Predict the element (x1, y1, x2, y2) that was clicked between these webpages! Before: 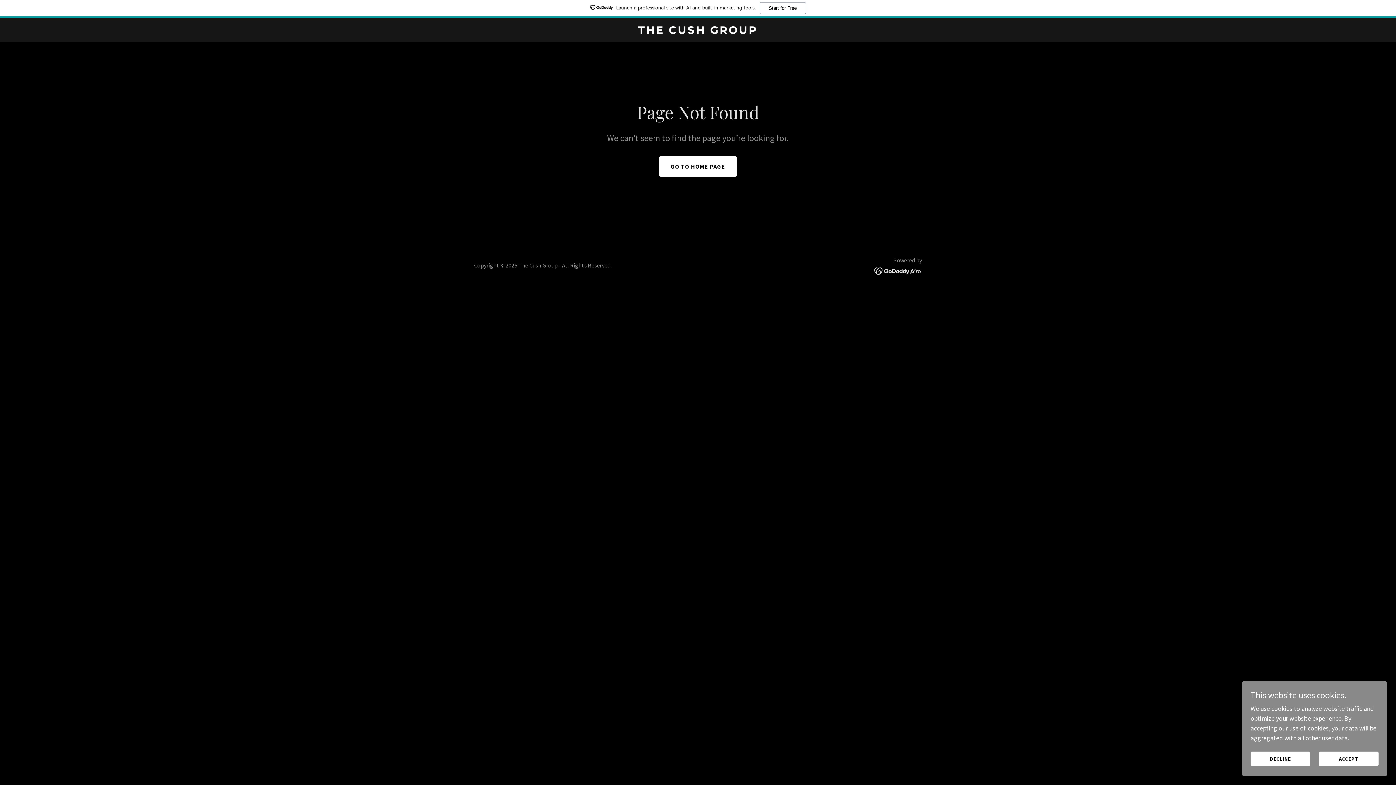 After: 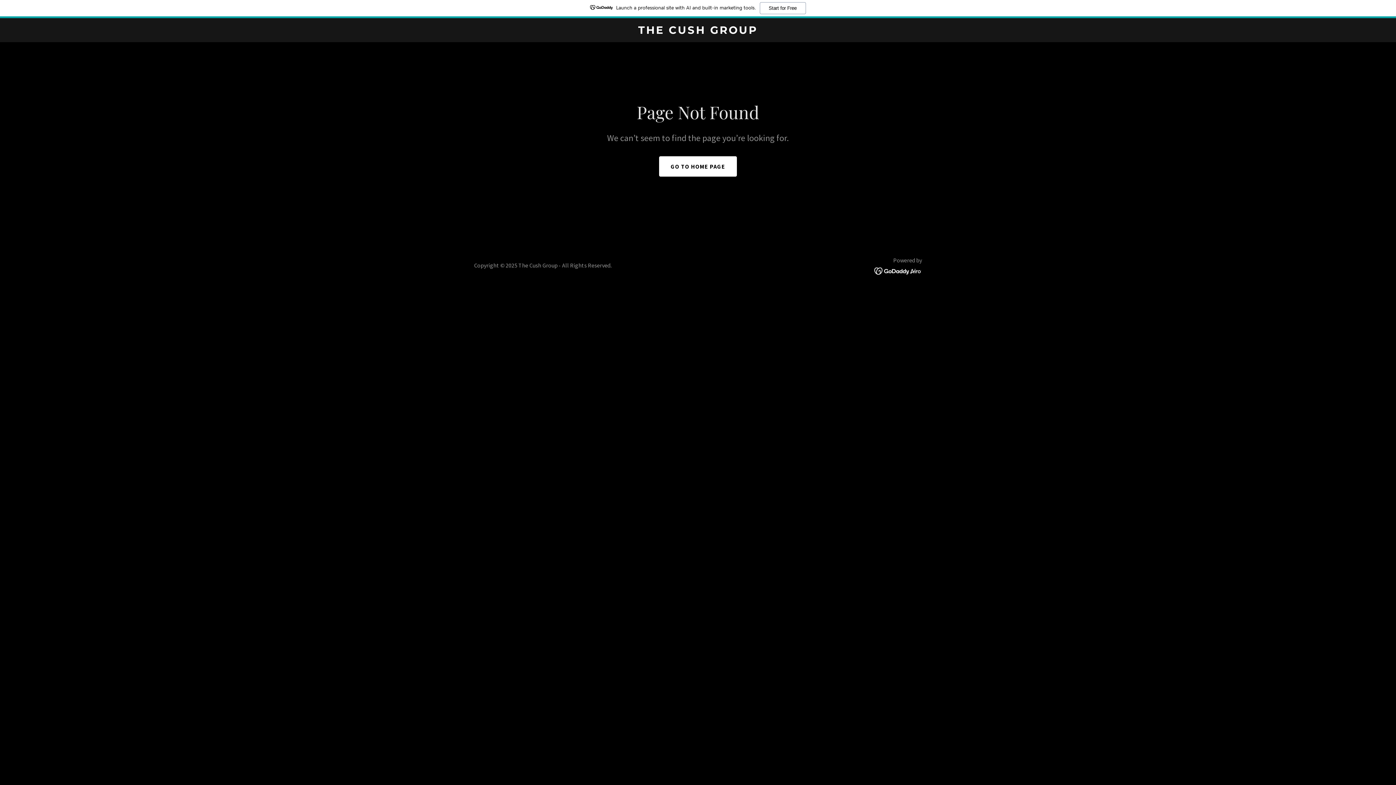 Action: bbox: (1250, 752, 1310, 766) label: DECLINE